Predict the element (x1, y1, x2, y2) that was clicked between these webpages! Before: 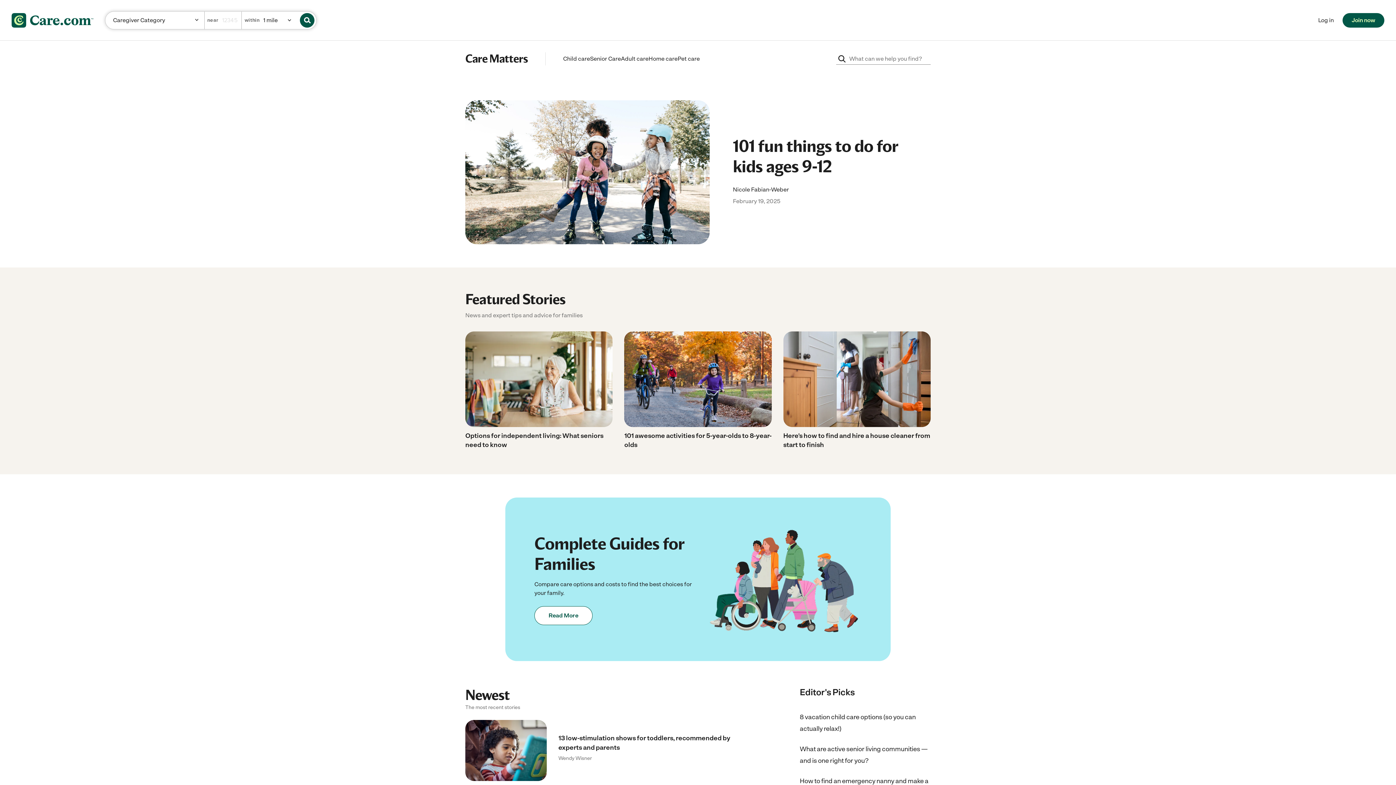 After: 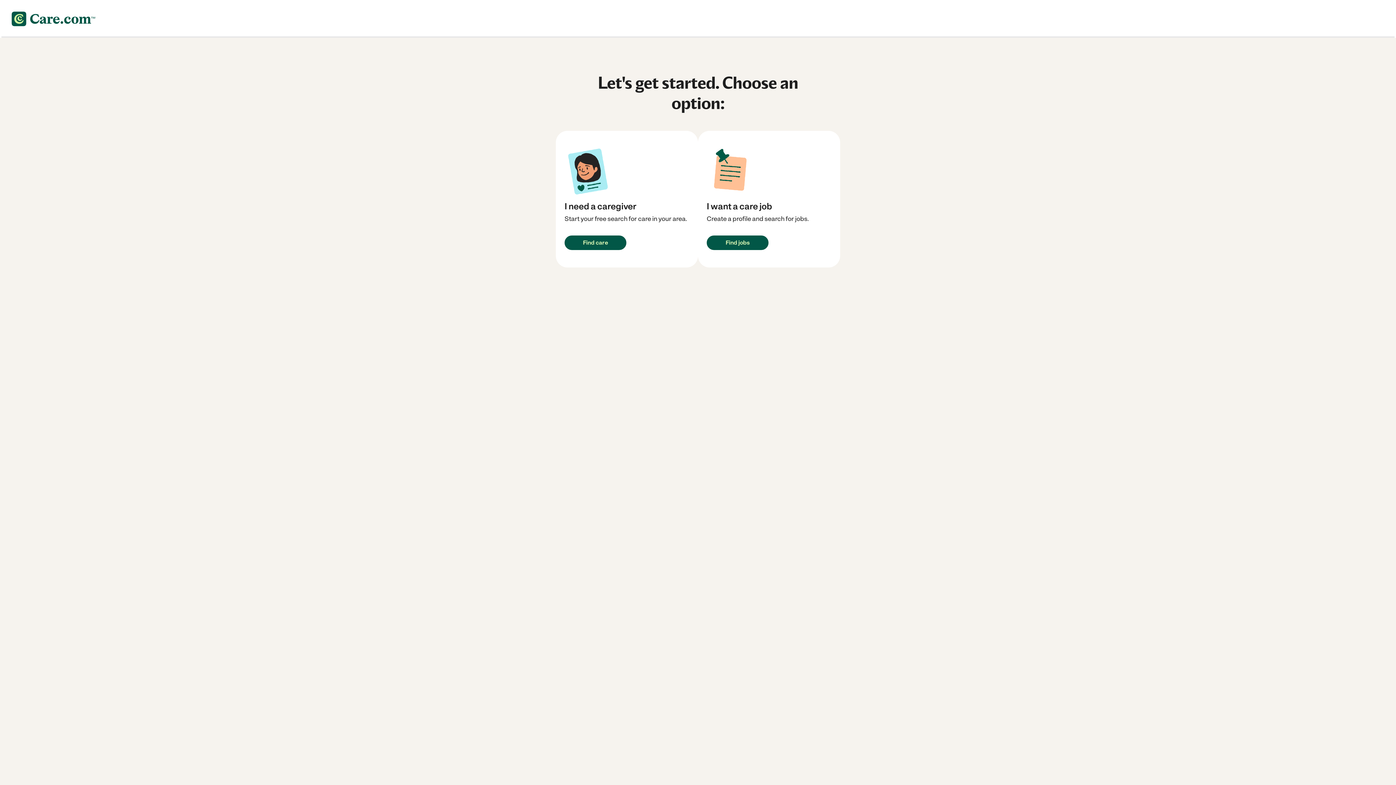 Action: label: Join now bbox: (1342, 13, 1384, 27)